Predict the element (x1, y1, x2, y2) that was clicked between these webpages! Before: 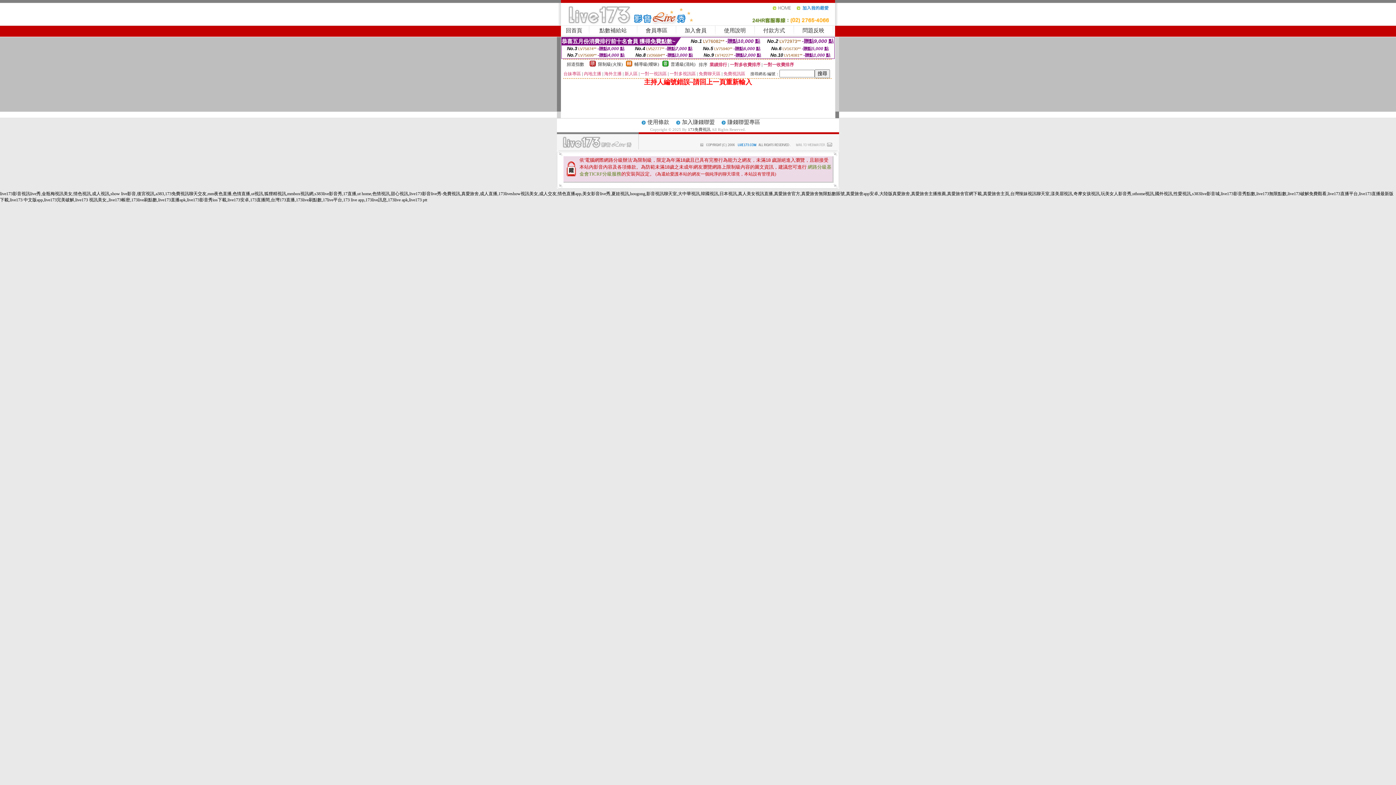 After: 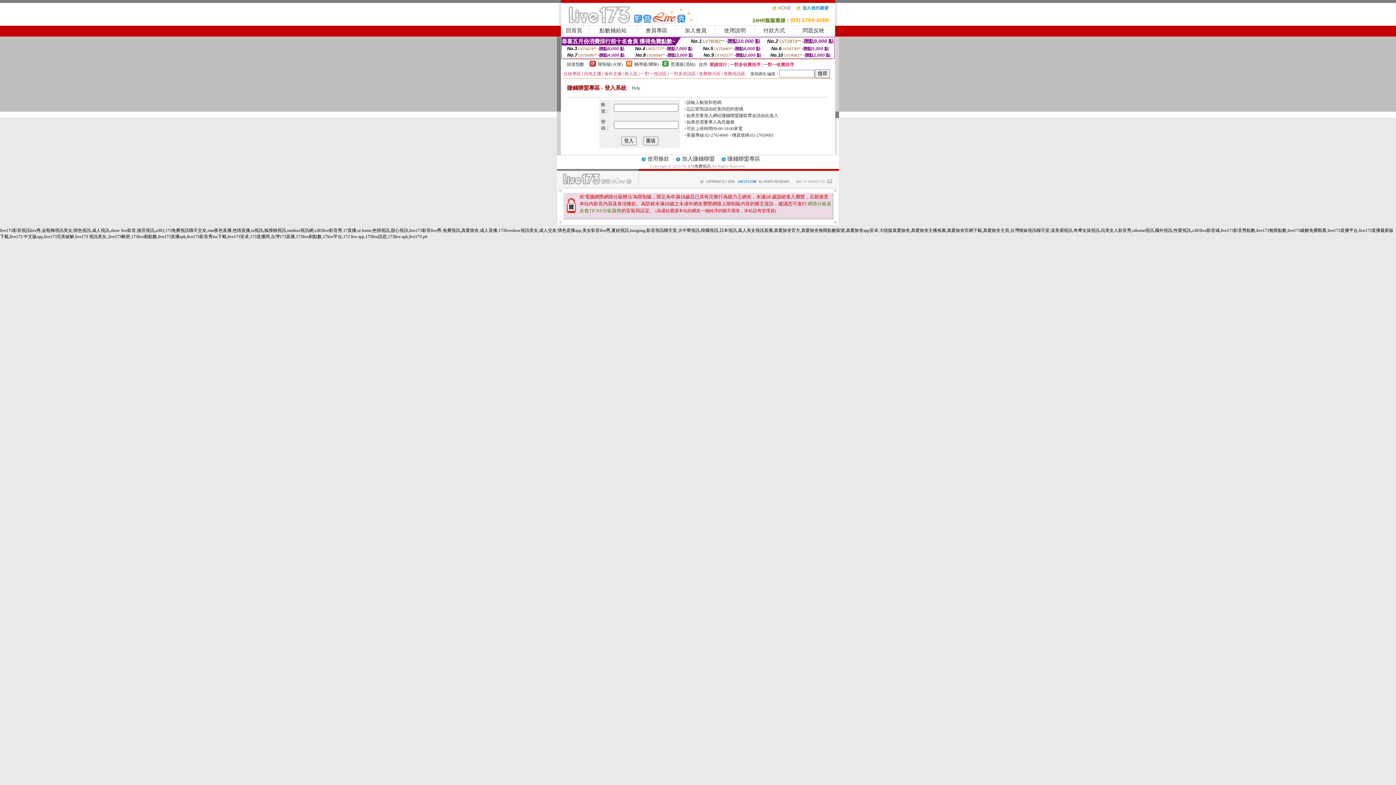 Action: bbox: (727, 119, 760, 125) label: 賺錢聯盟專區